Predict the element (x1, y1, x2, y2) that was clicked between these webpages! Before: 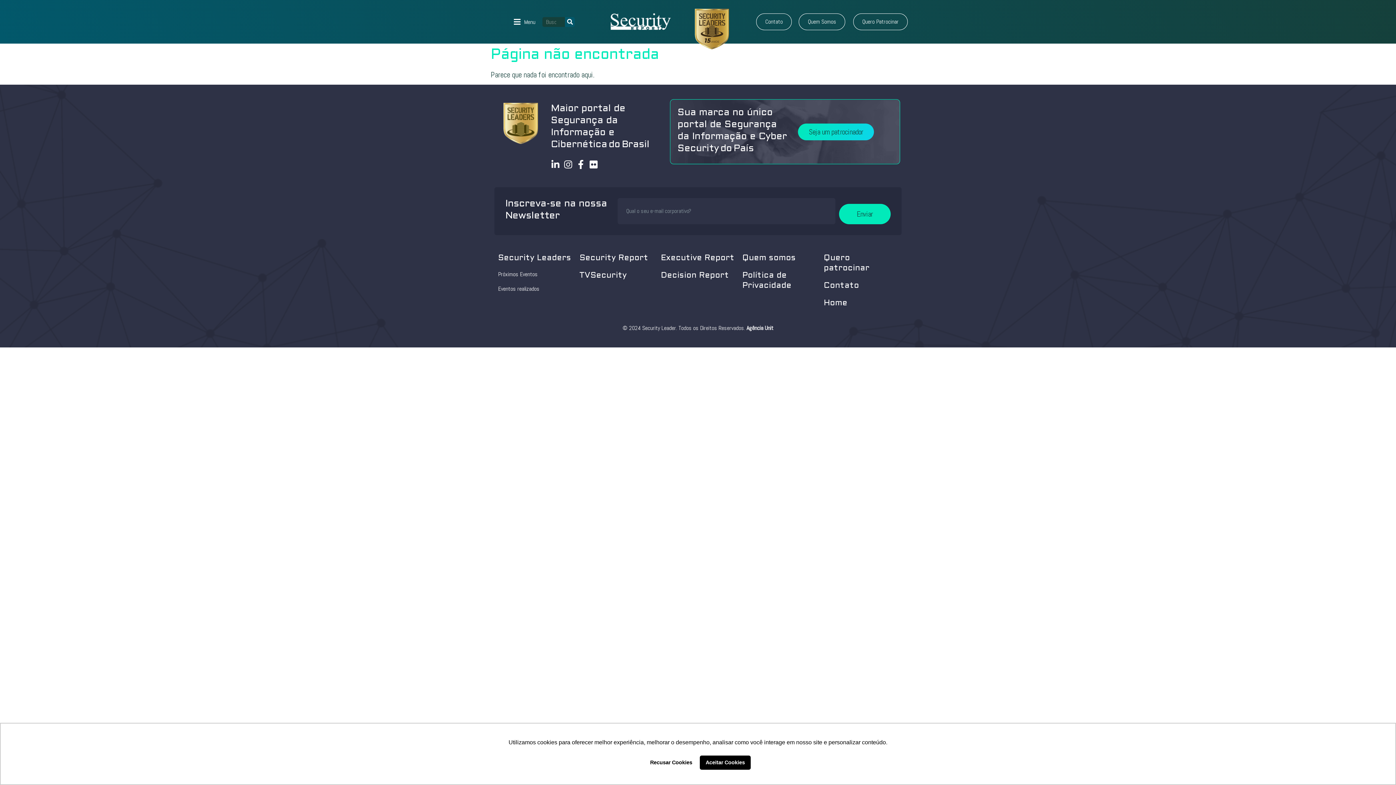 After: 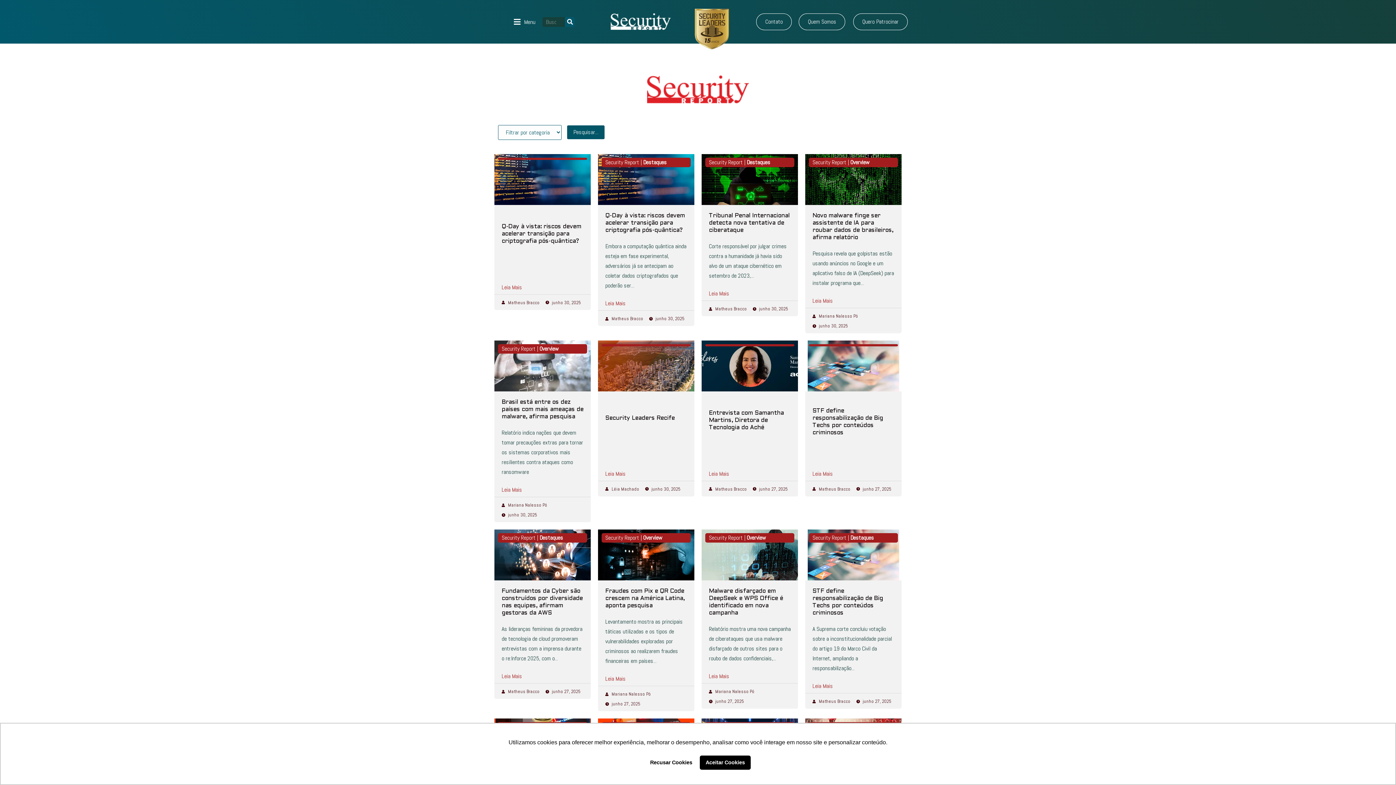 Action: label: Search bbox: (565, 16, 575, 26)